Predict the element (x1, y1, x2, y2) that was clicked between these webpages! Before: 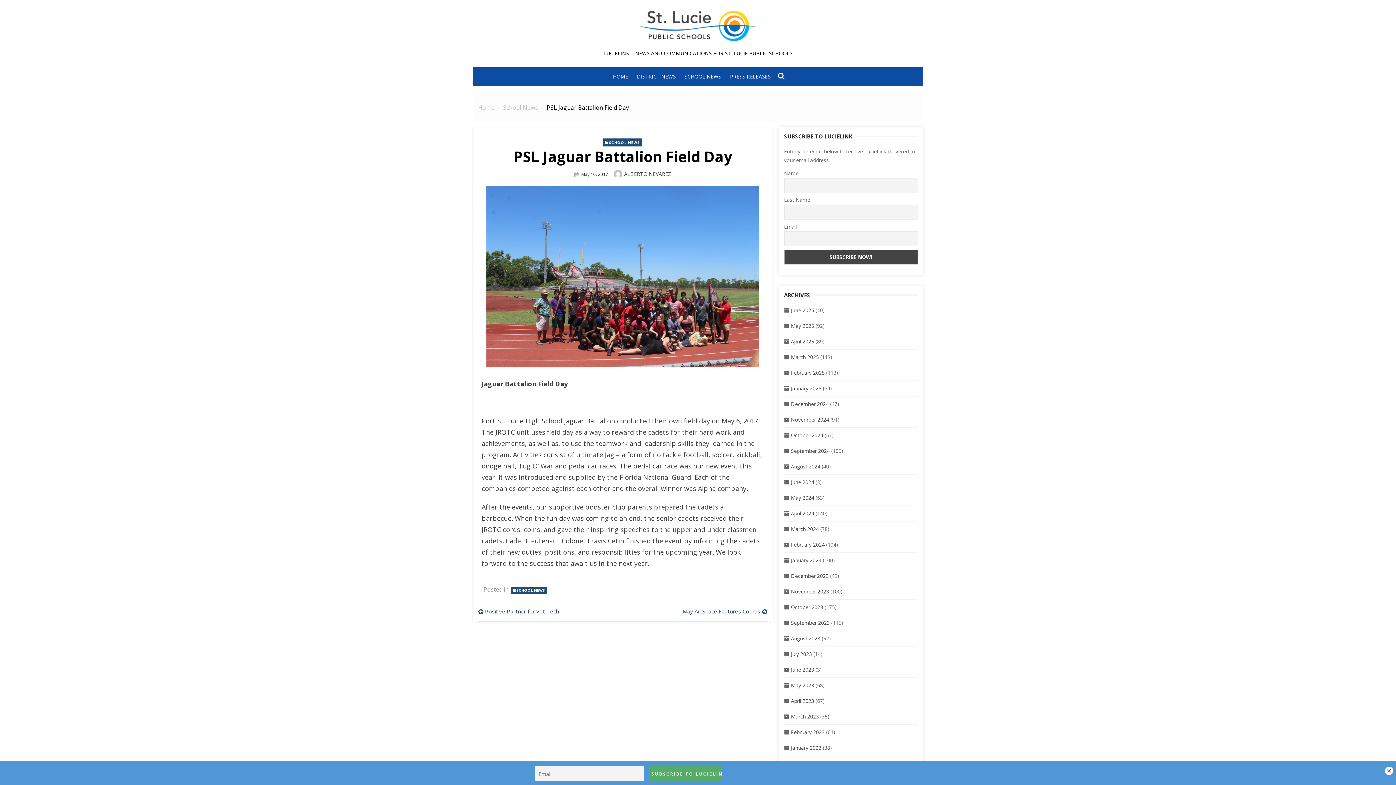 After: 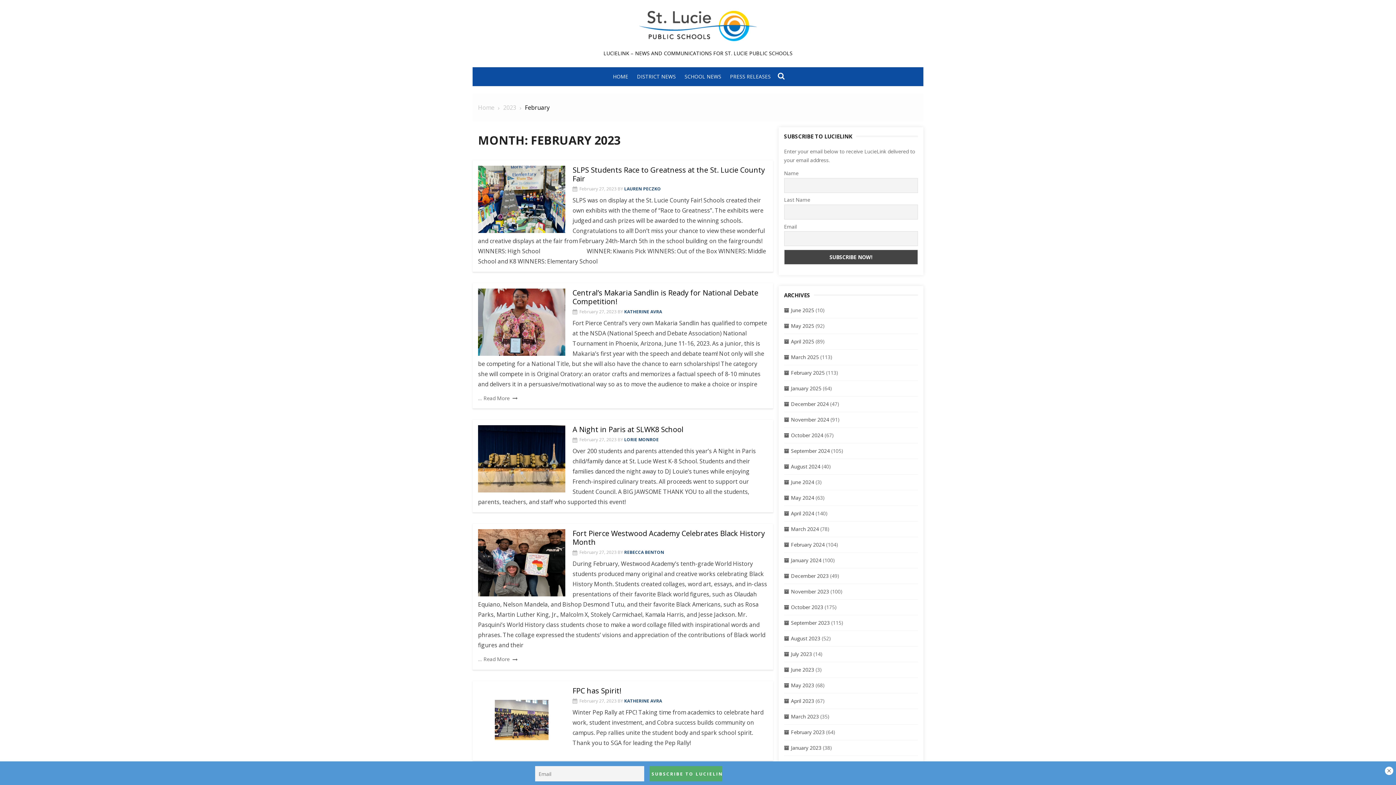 Action: bbox: (791, 729, 824, 735) label: February 2023